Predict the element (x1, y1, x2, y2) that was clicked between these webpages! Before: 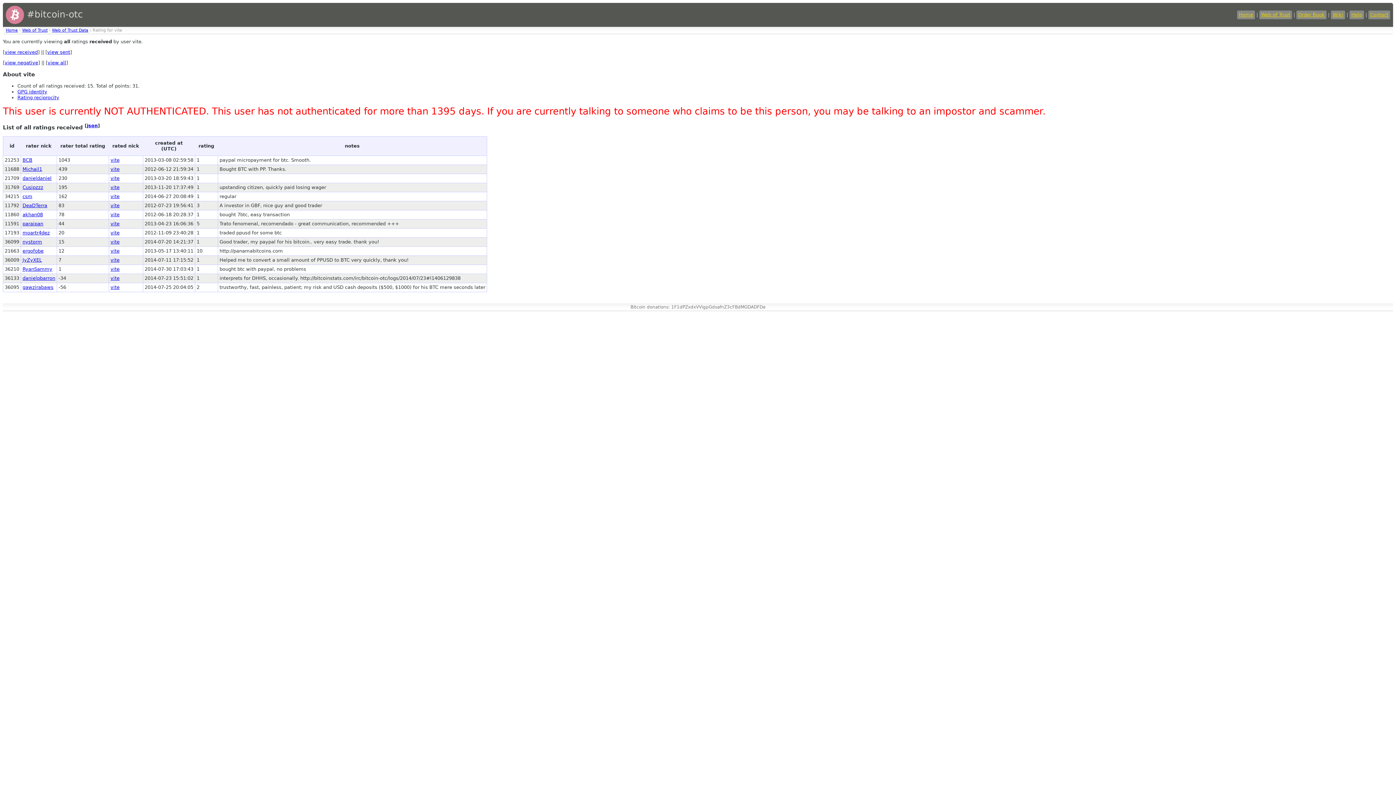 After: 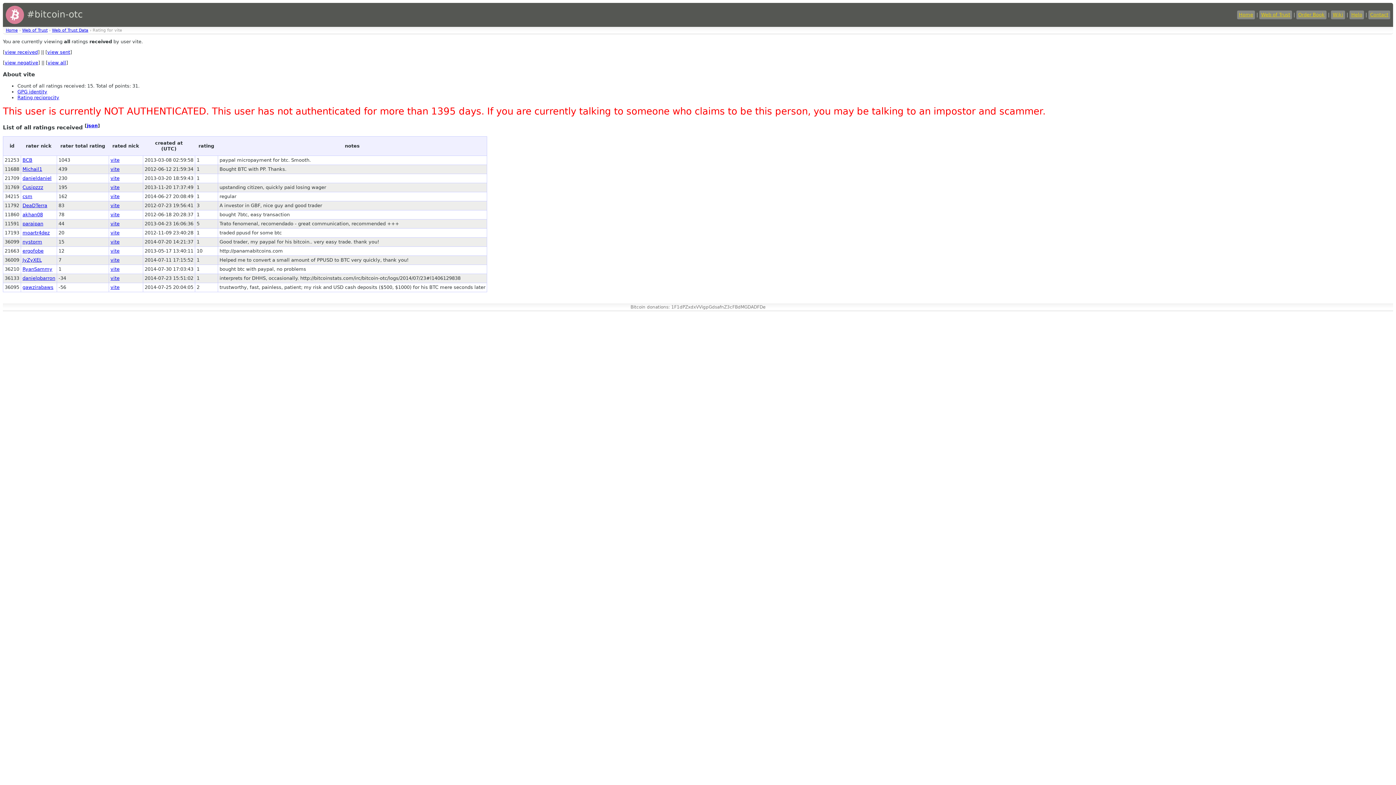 Action: label: vite bbox: (110, 230, 119, 235)